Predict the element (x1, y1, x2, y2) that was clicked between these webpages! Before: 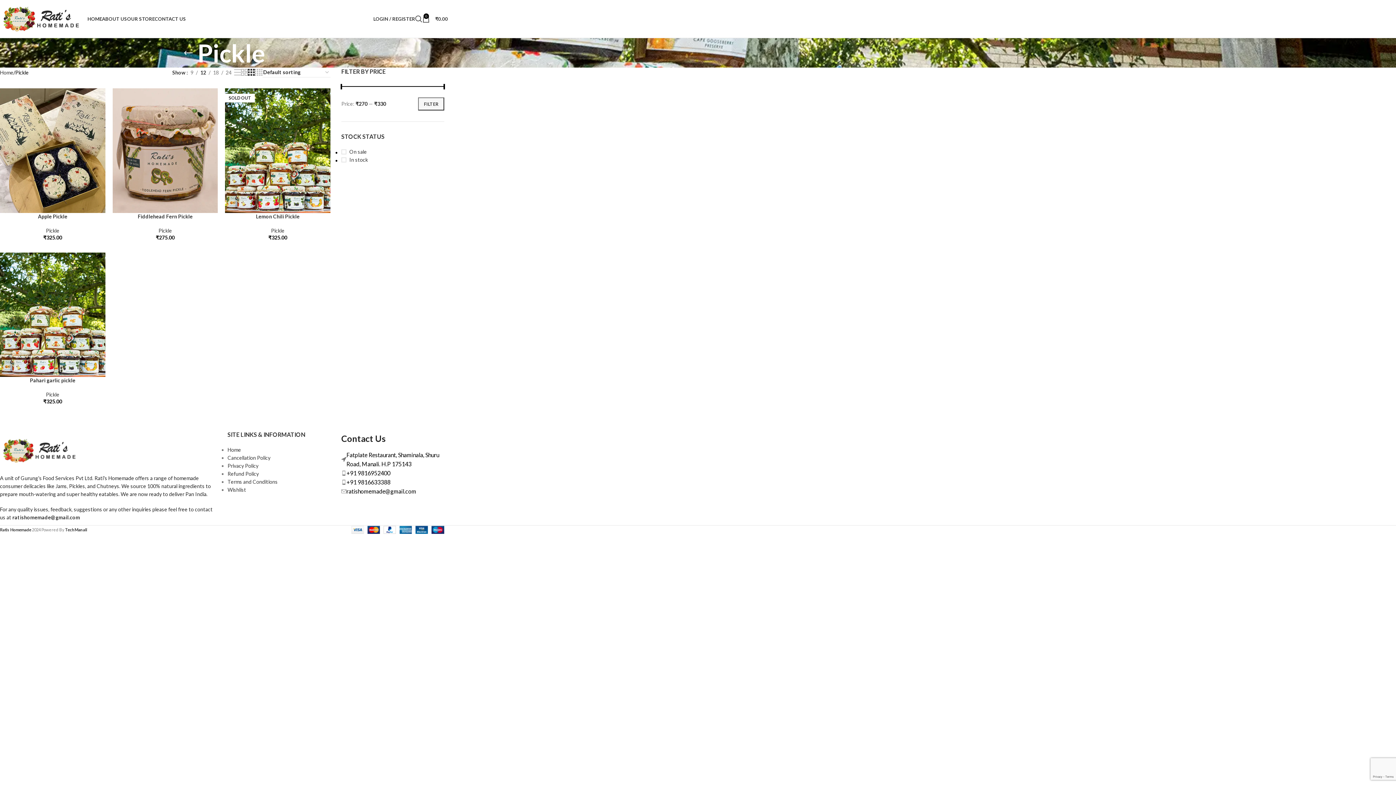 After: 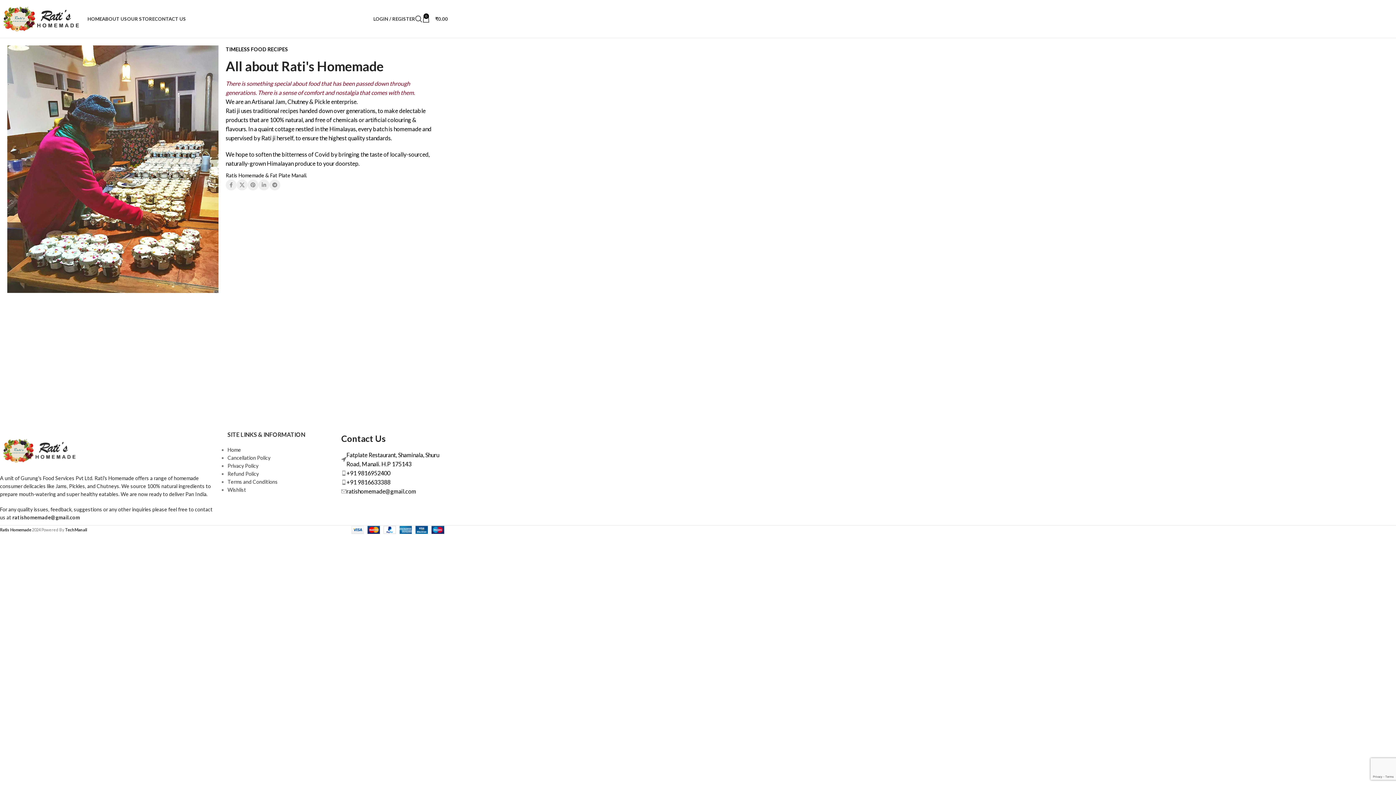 Action: label: ABOUT US bbox: (102, 11, 127, 26)